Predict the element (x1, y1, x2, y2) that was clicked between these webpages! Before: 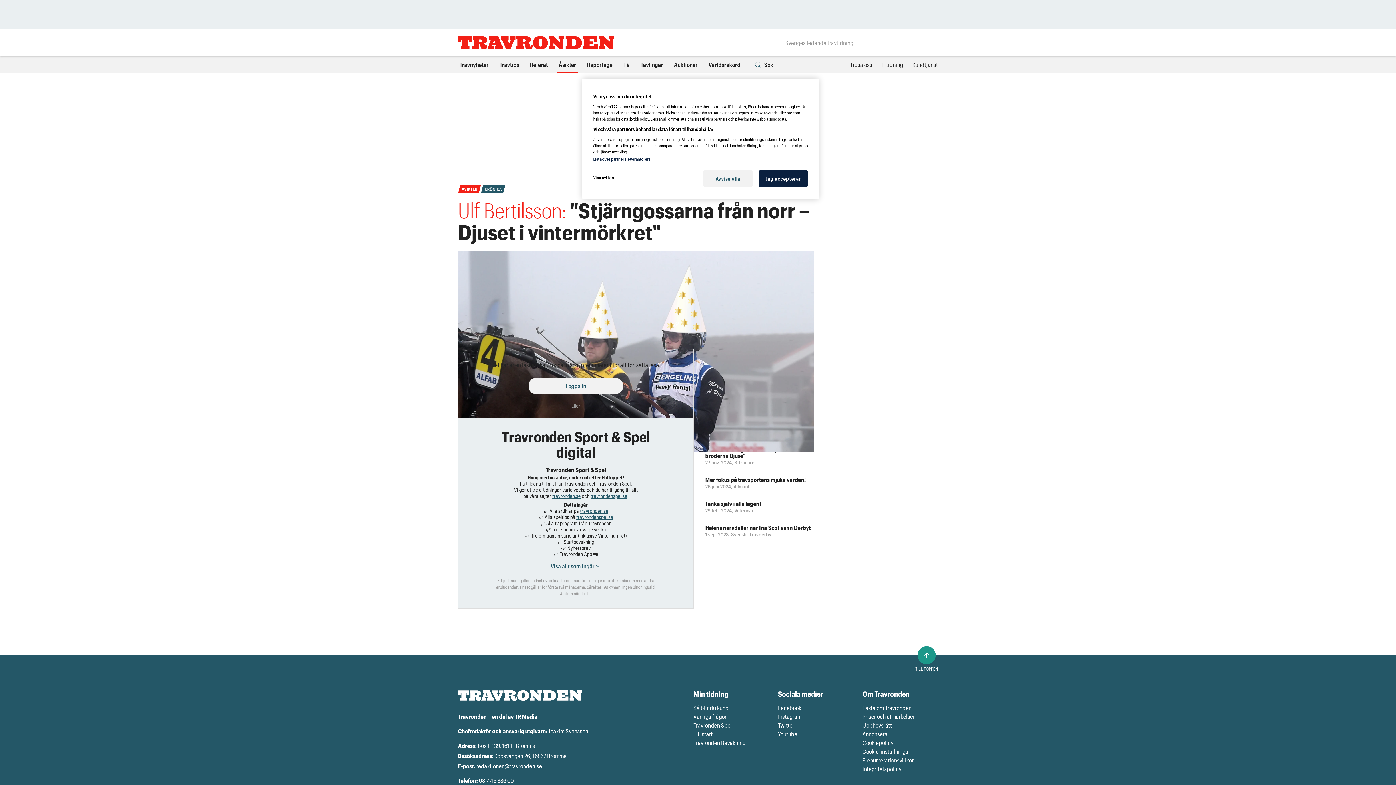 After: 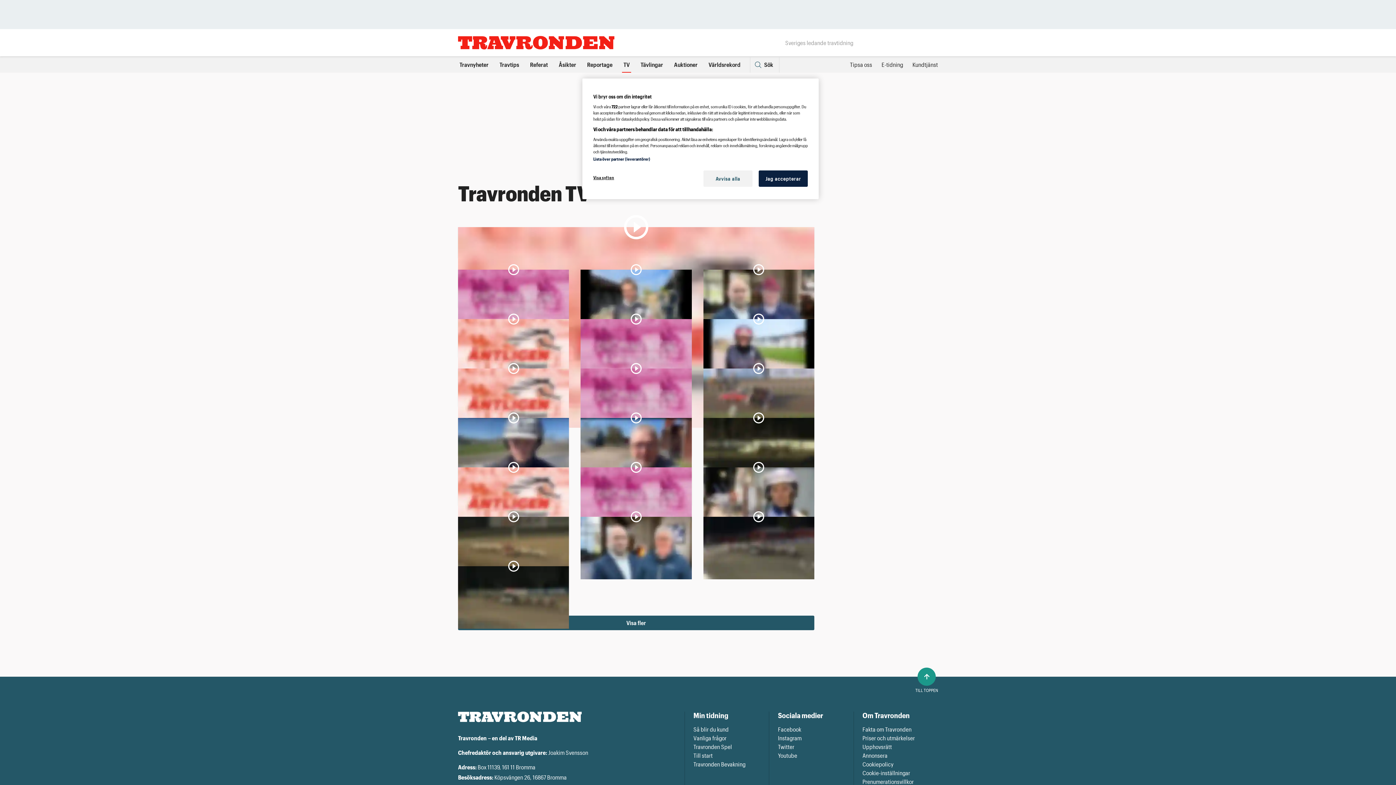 Action: bbox: (622, 61, 631, 68) label: TV